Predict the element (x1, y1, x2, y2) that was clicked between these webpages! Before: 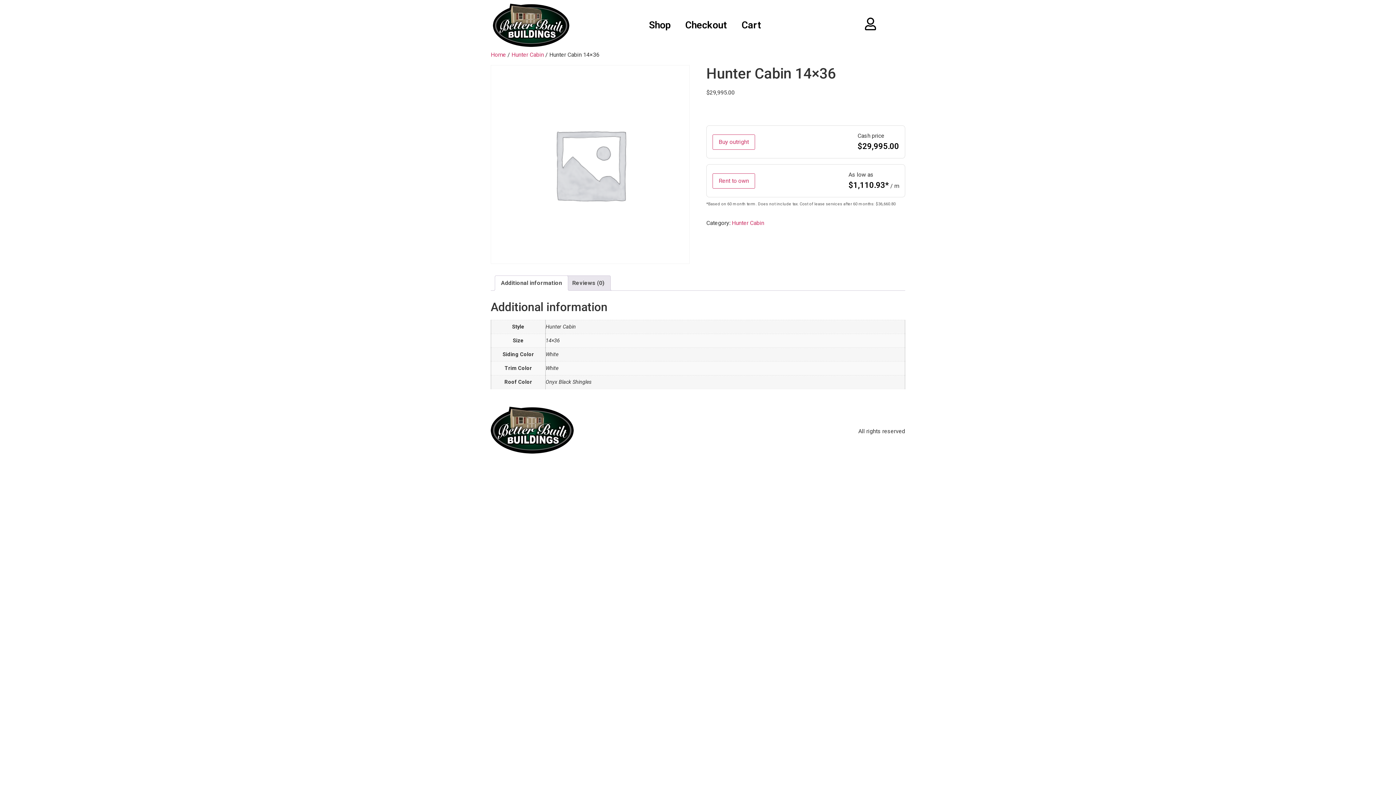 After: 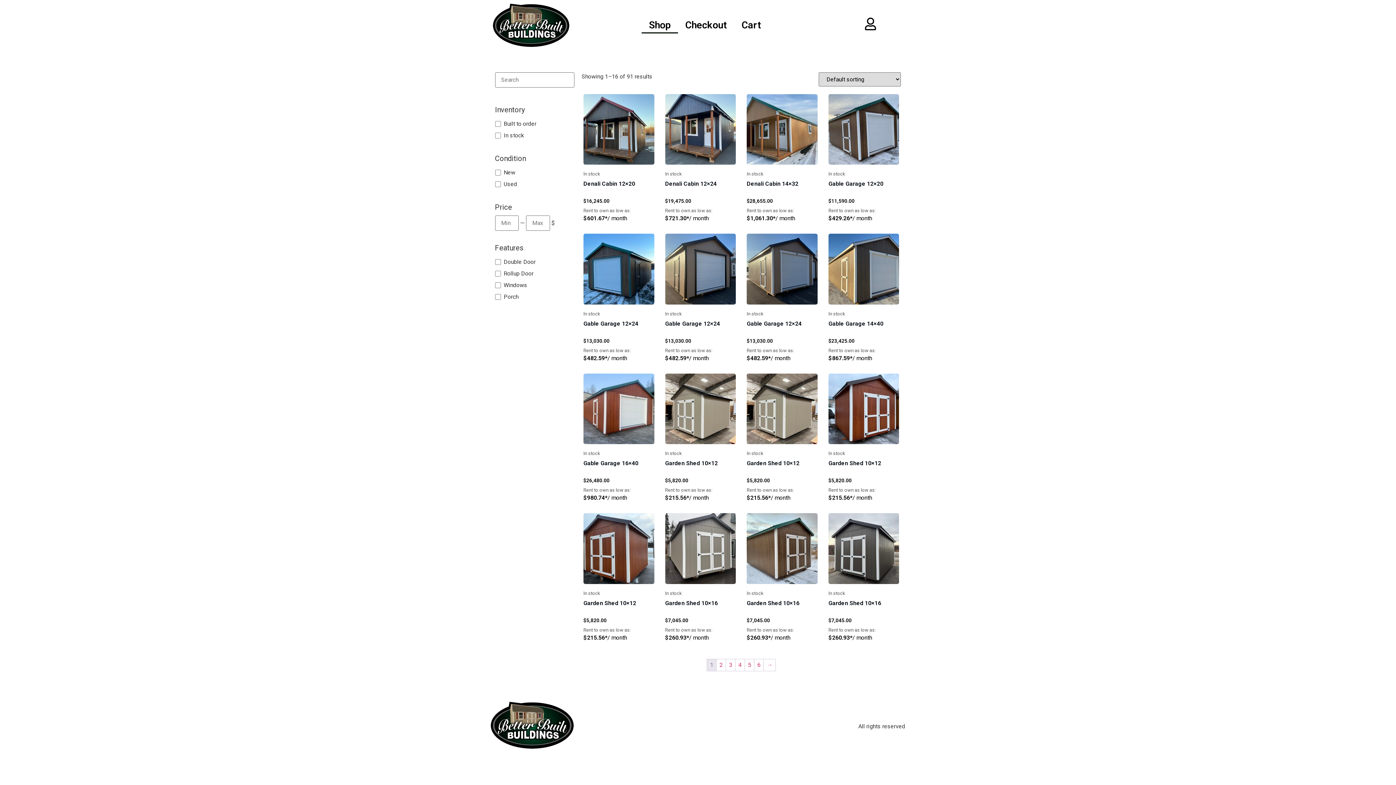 Action: label: Home bbox: (490, 51, 506, 58)